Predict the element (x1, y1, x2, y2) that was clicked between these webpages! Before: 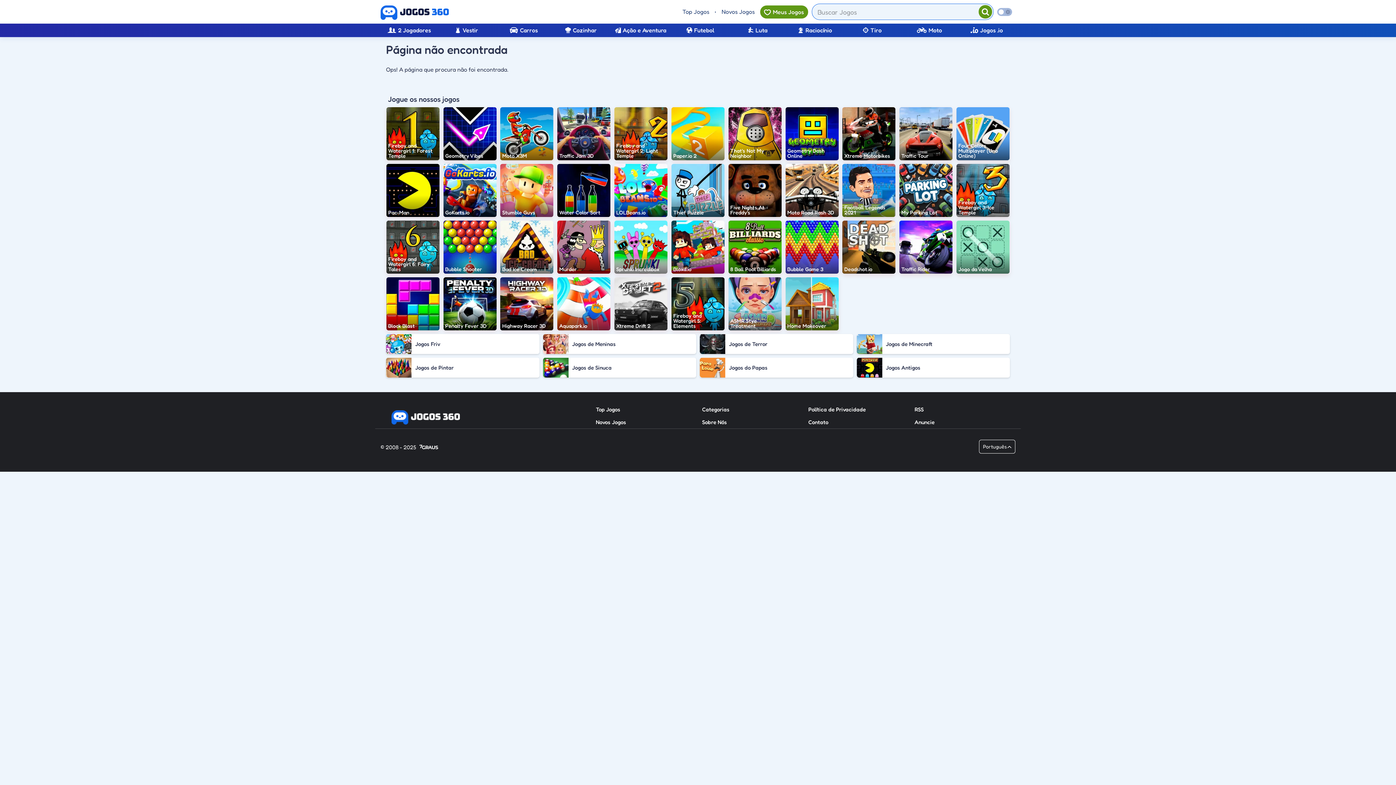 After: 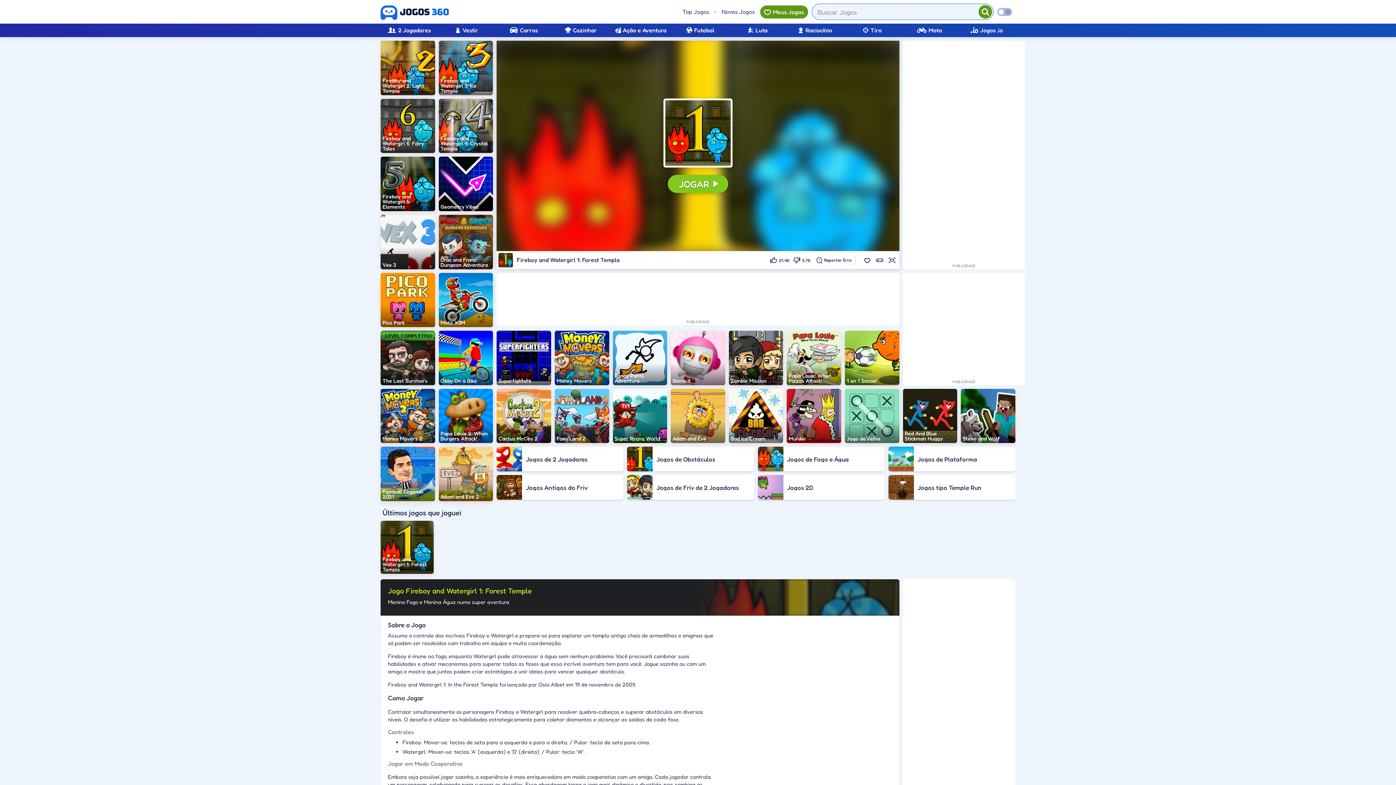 Action: bbox: (386, 107, 439, 160) label: Fireboy and Watergirl 1: Forest Temple